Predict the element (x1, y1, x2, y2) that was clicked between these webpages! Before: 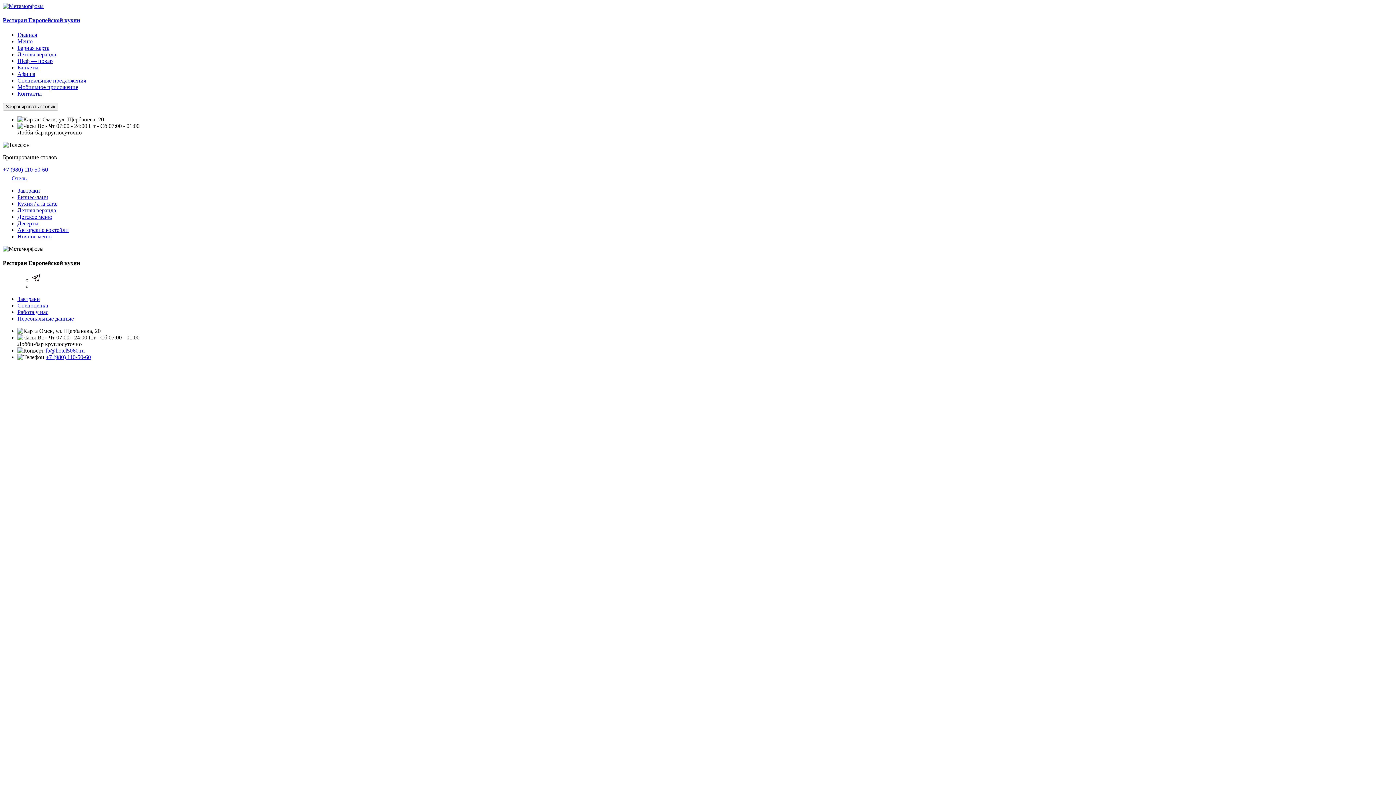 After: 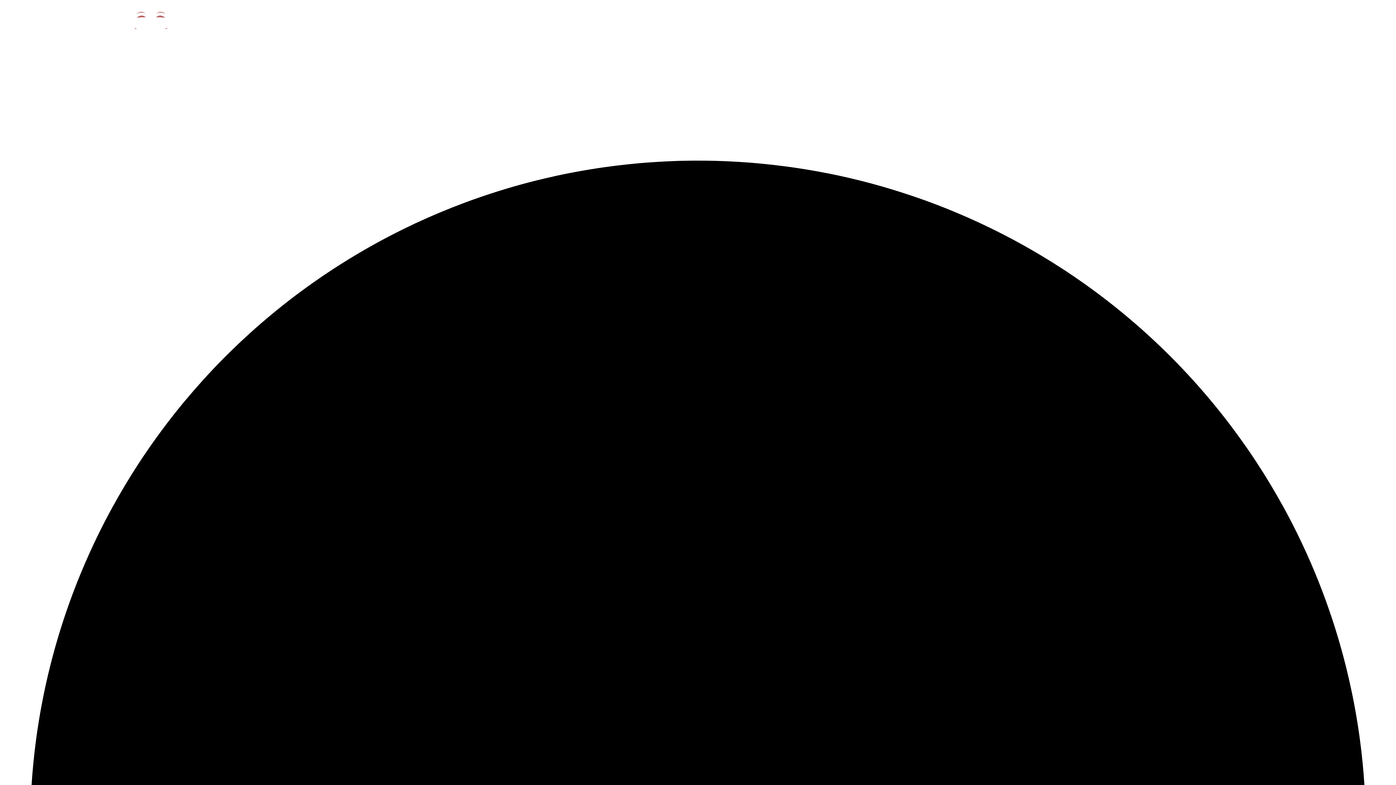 Action: label: Главная bbox: (17, 31, 37, 37)